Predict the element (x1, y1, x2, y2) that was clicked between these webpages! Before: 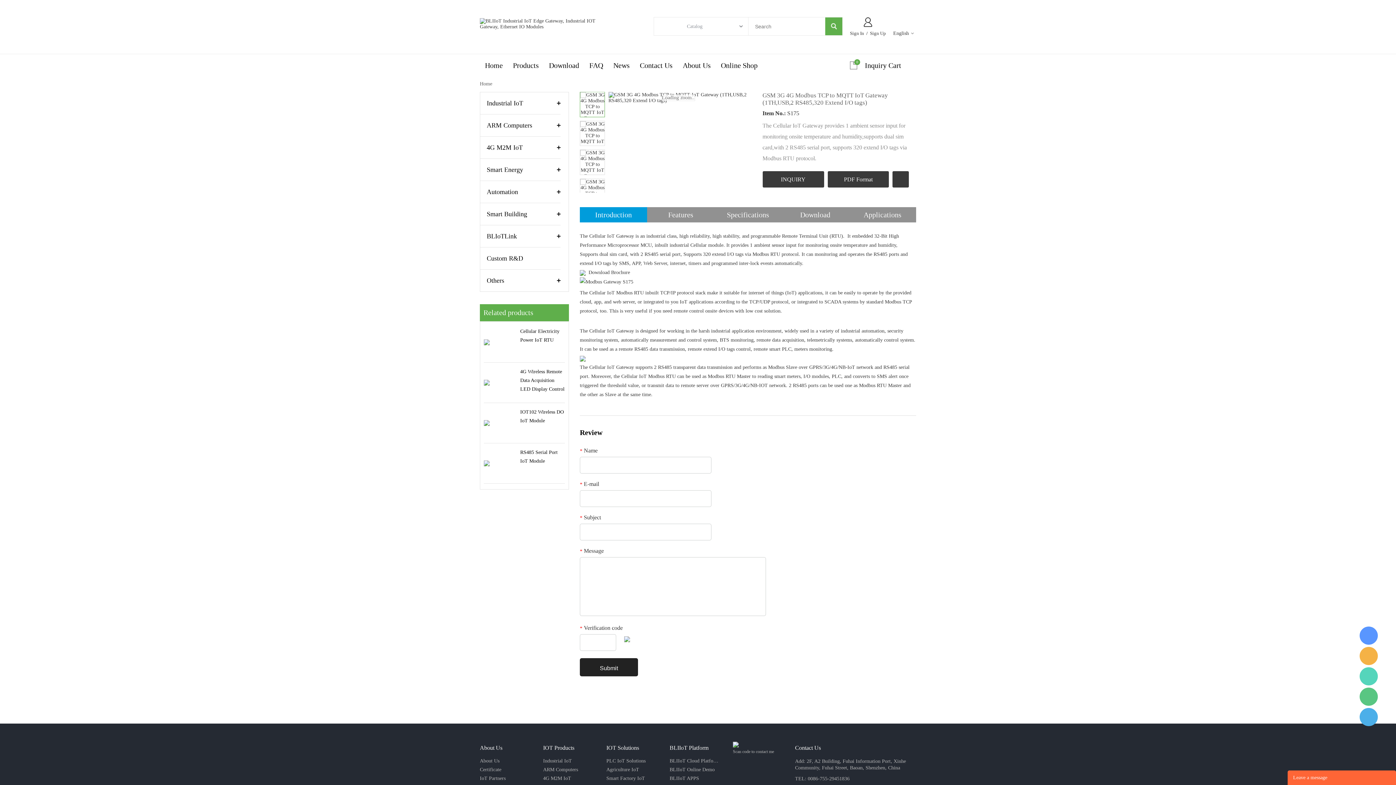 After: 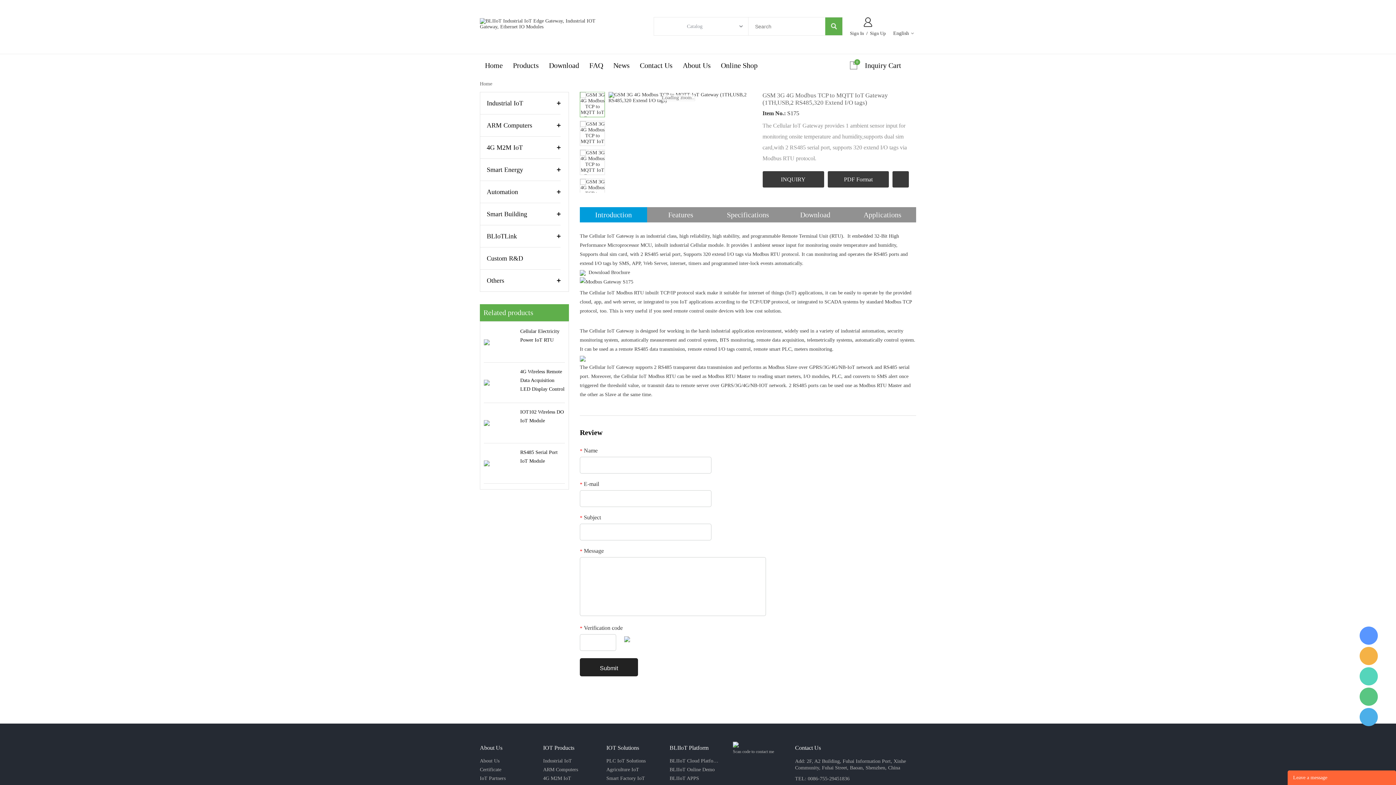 Action: label: Sam Ma bbox: (1360, 708, 1378, 726)